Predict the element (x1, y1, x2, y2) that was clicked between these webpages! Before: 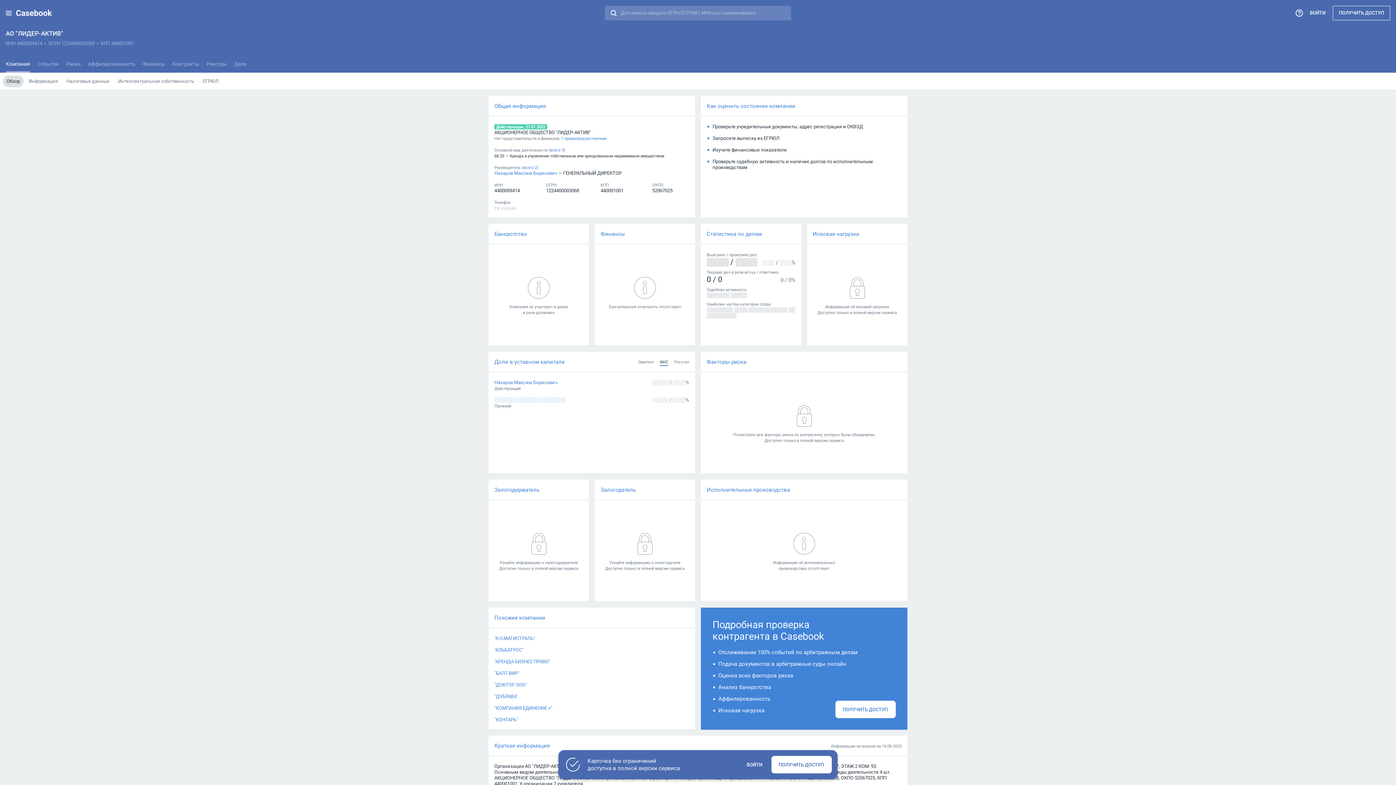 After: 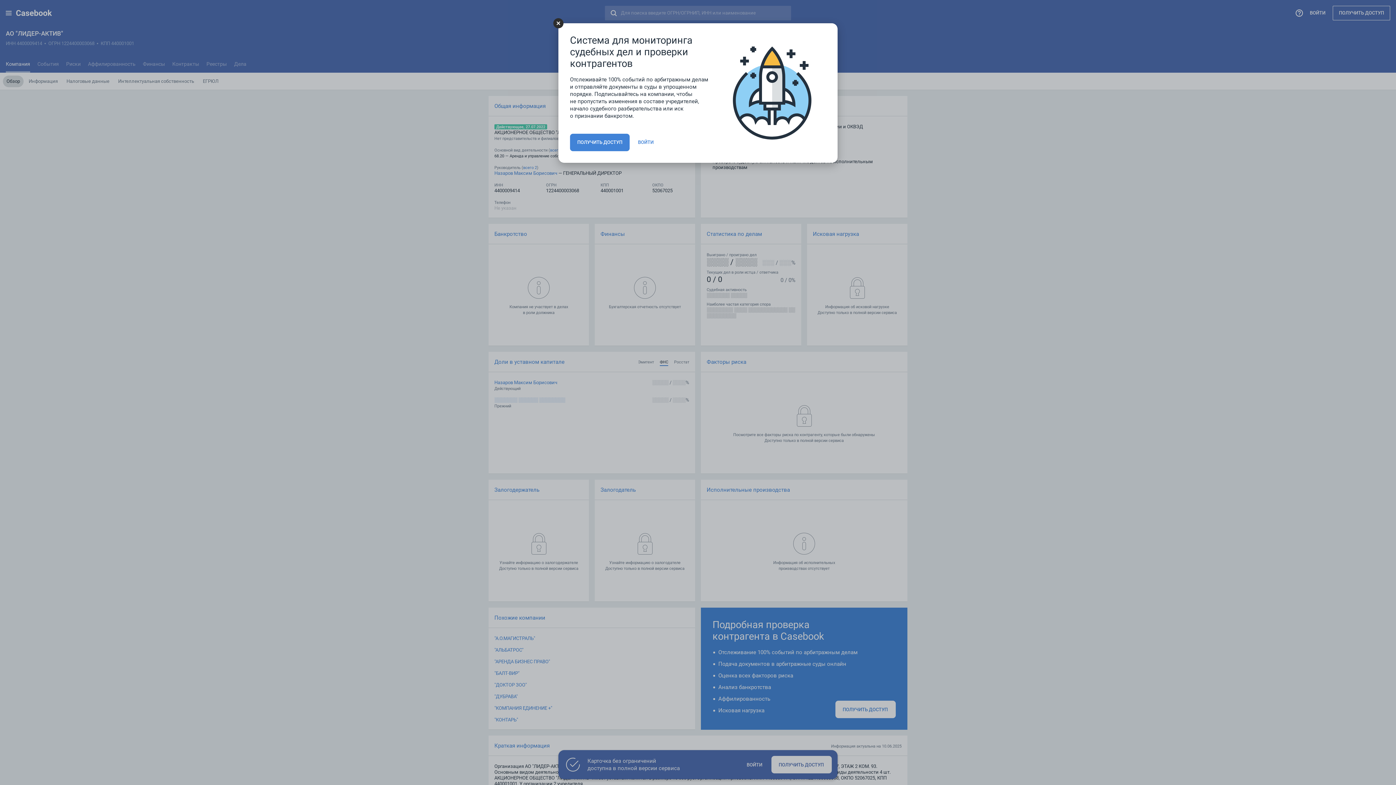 Action: label: Статистика по делам bbox: (701, 224, 801, 244)